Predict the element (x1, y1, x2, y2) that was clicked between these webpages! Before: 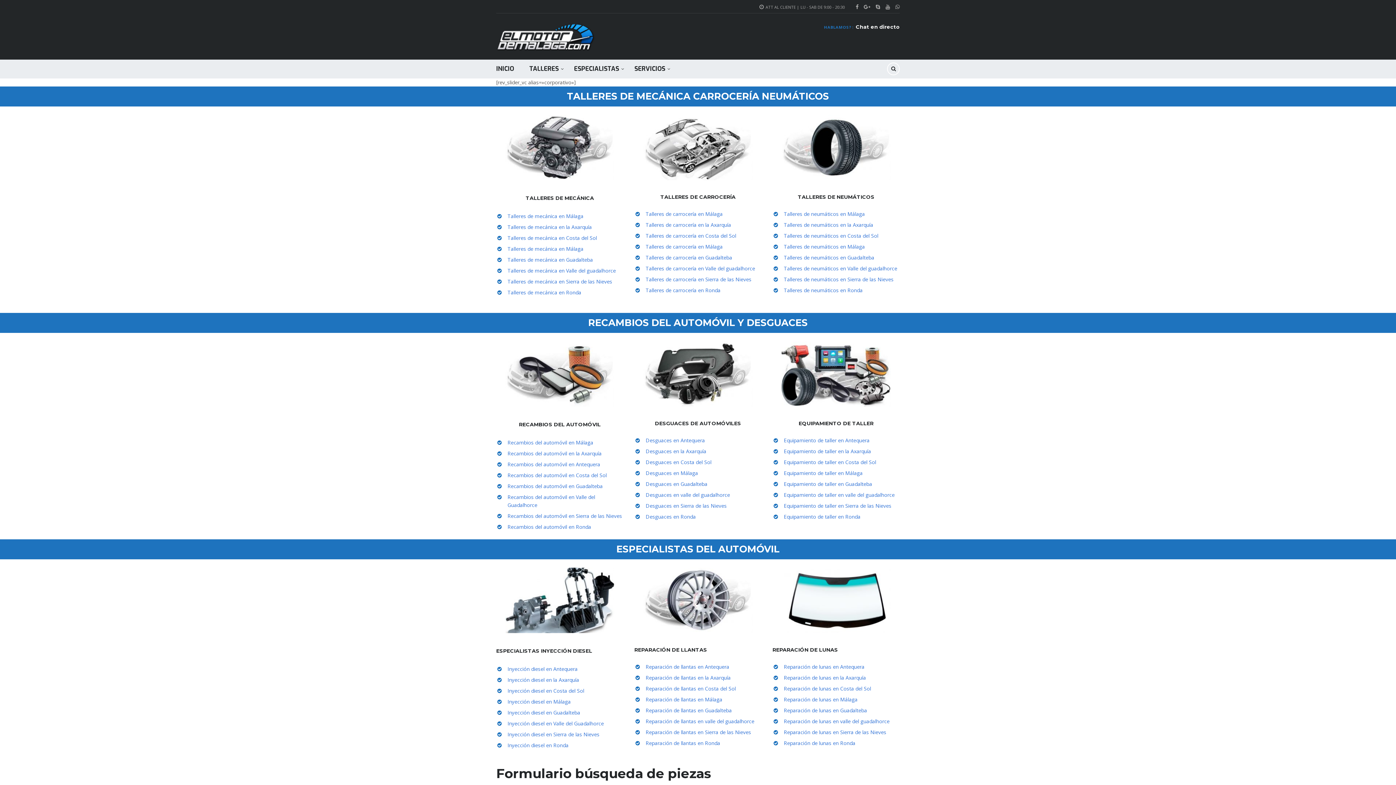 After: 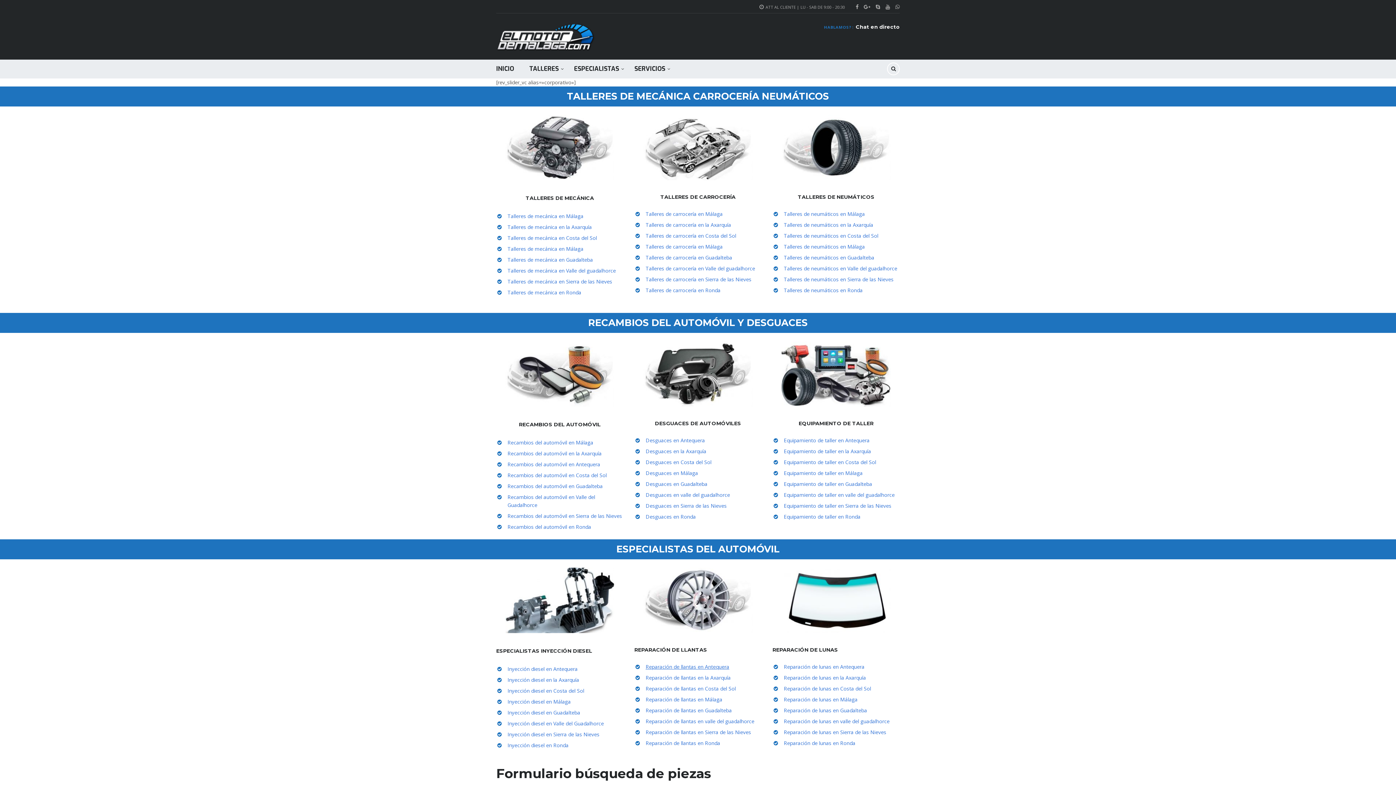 Action: bbox: (645, 663, 729, 670) label: Reparación de llantas en Antequera